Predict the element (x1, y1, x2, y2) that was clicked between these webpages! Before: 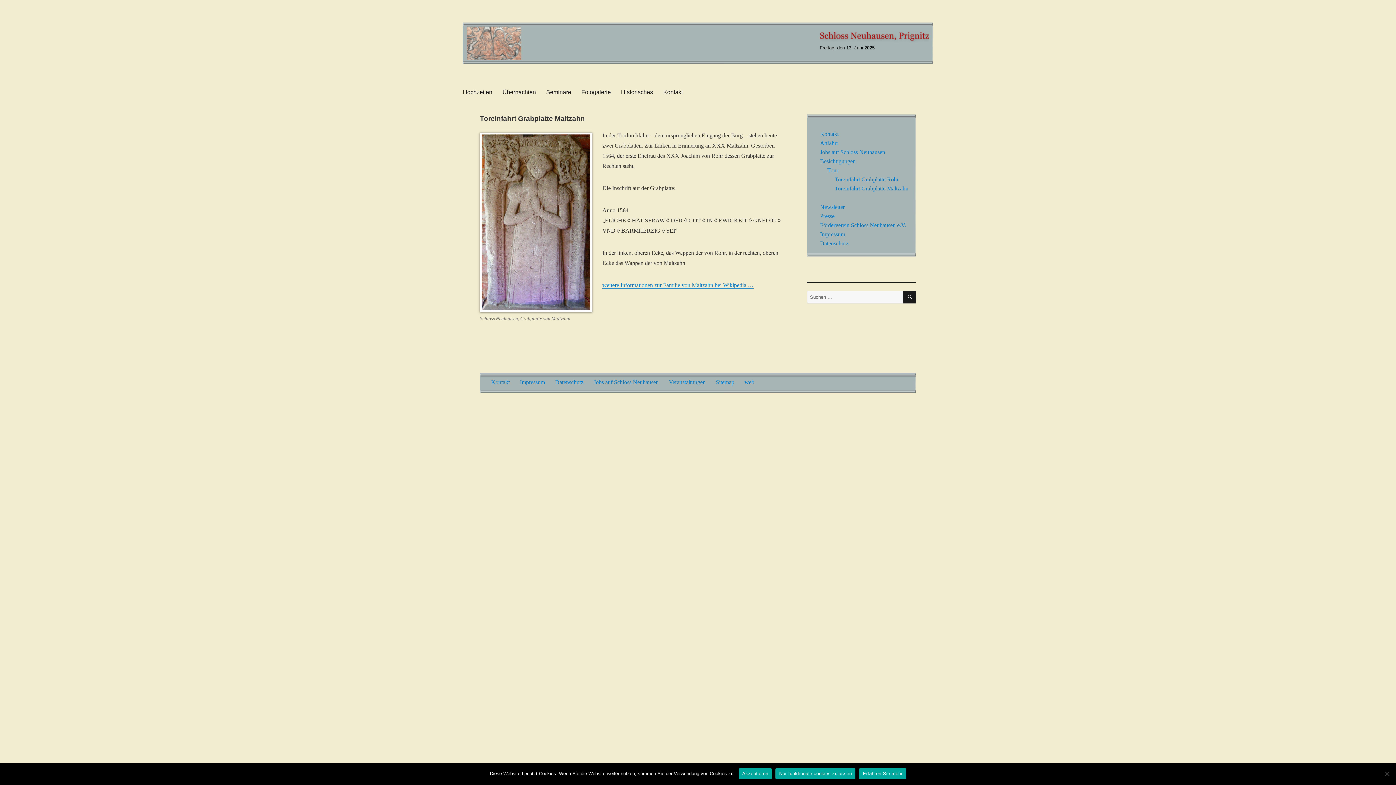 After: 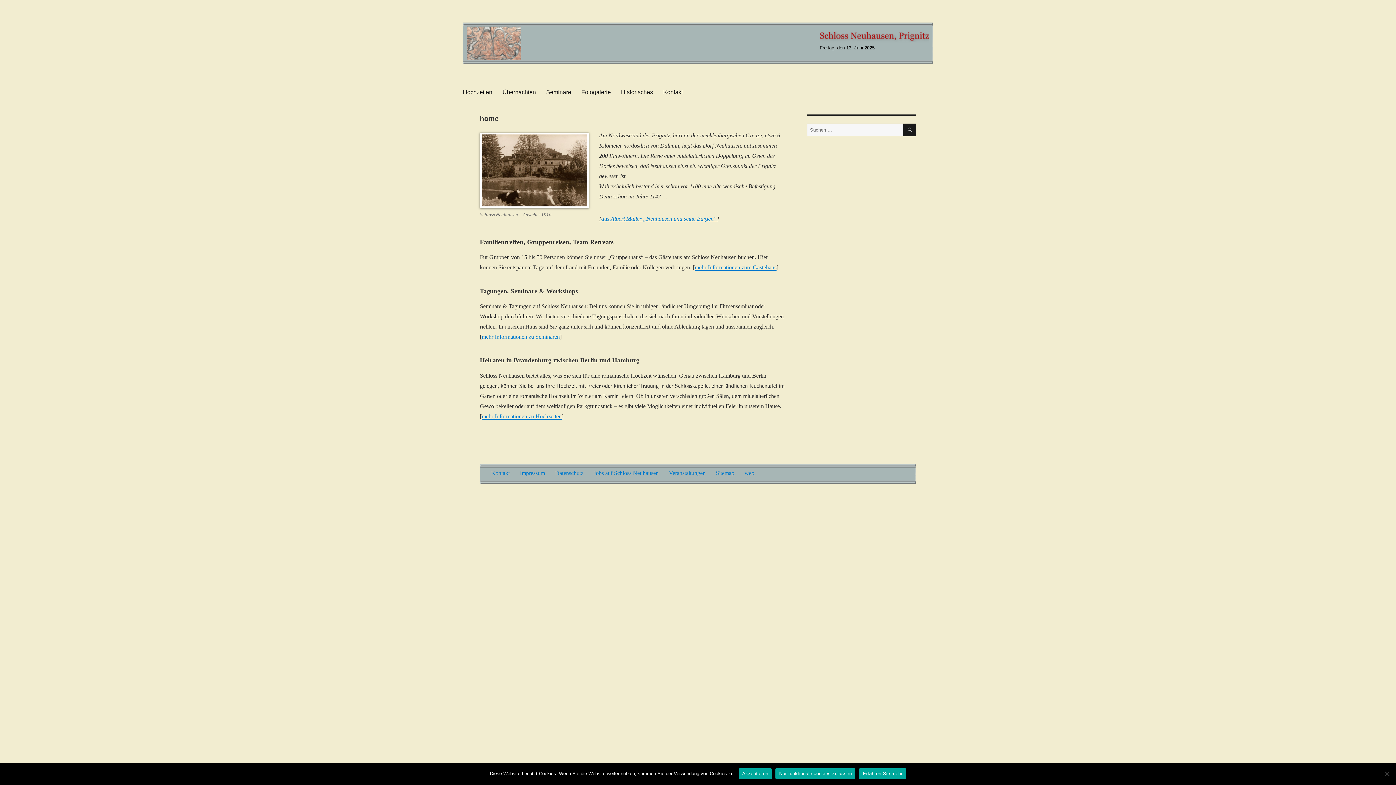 Action: bbox: (819, 32, 929, 38)